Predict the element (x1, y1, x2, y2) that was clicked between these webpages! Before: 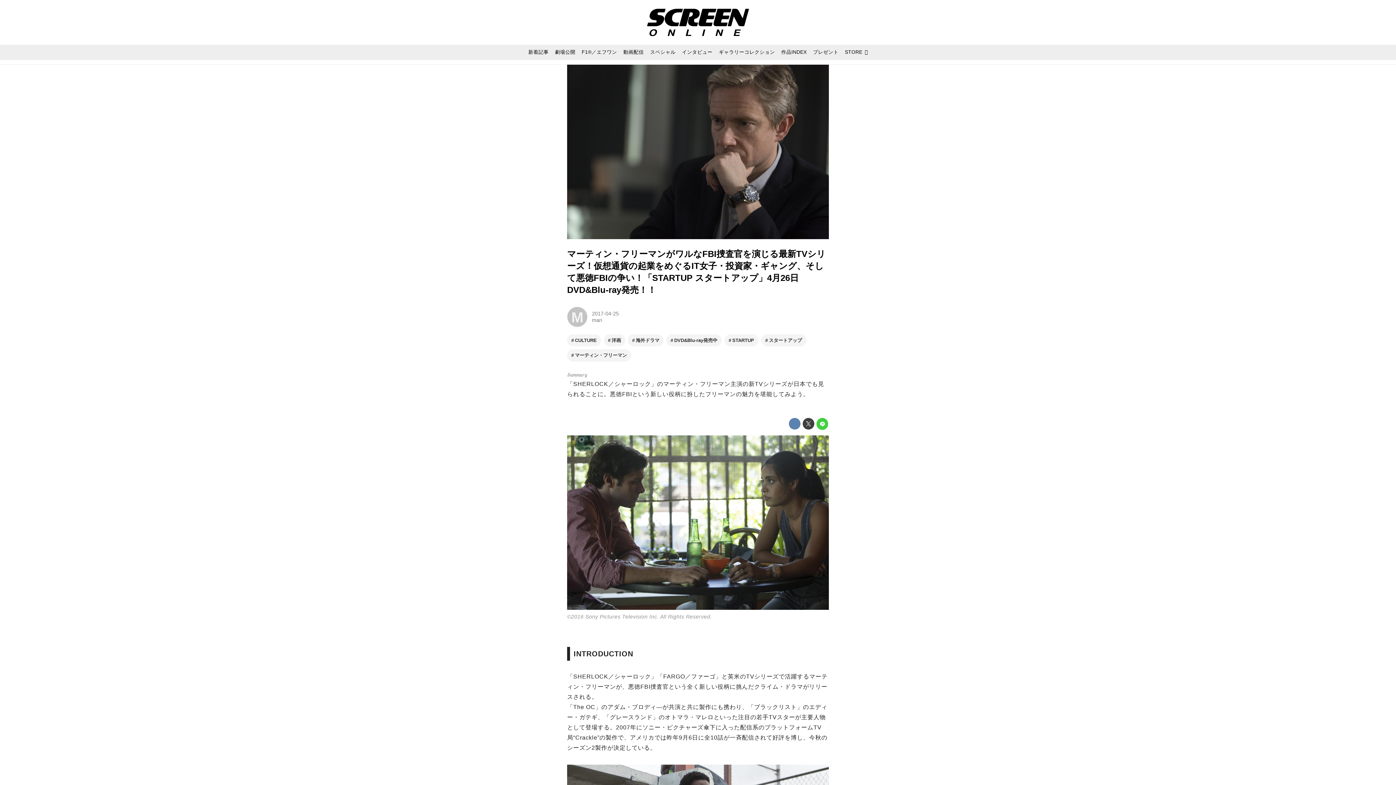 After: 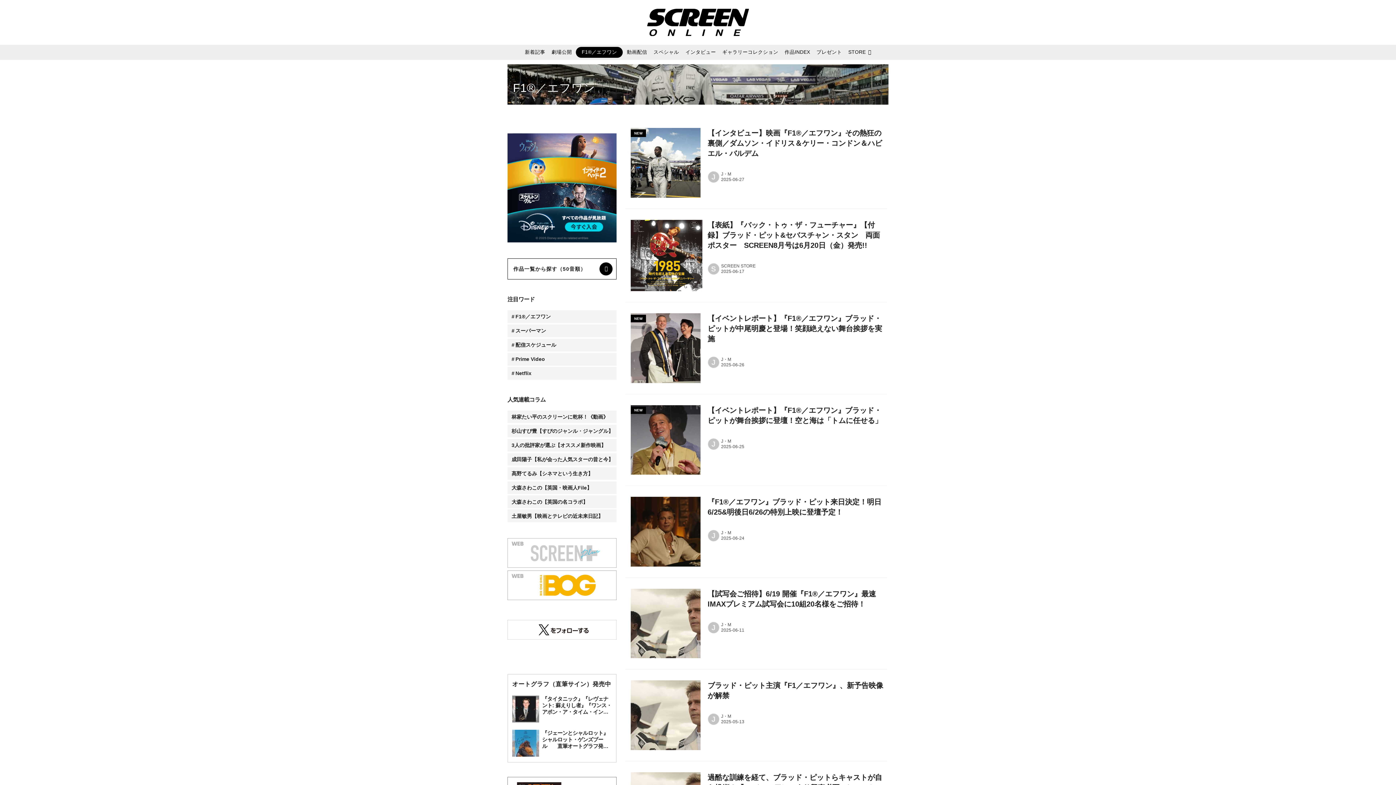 Action: bbox: (579, 46, 619, 57) label: F1®／エフワン